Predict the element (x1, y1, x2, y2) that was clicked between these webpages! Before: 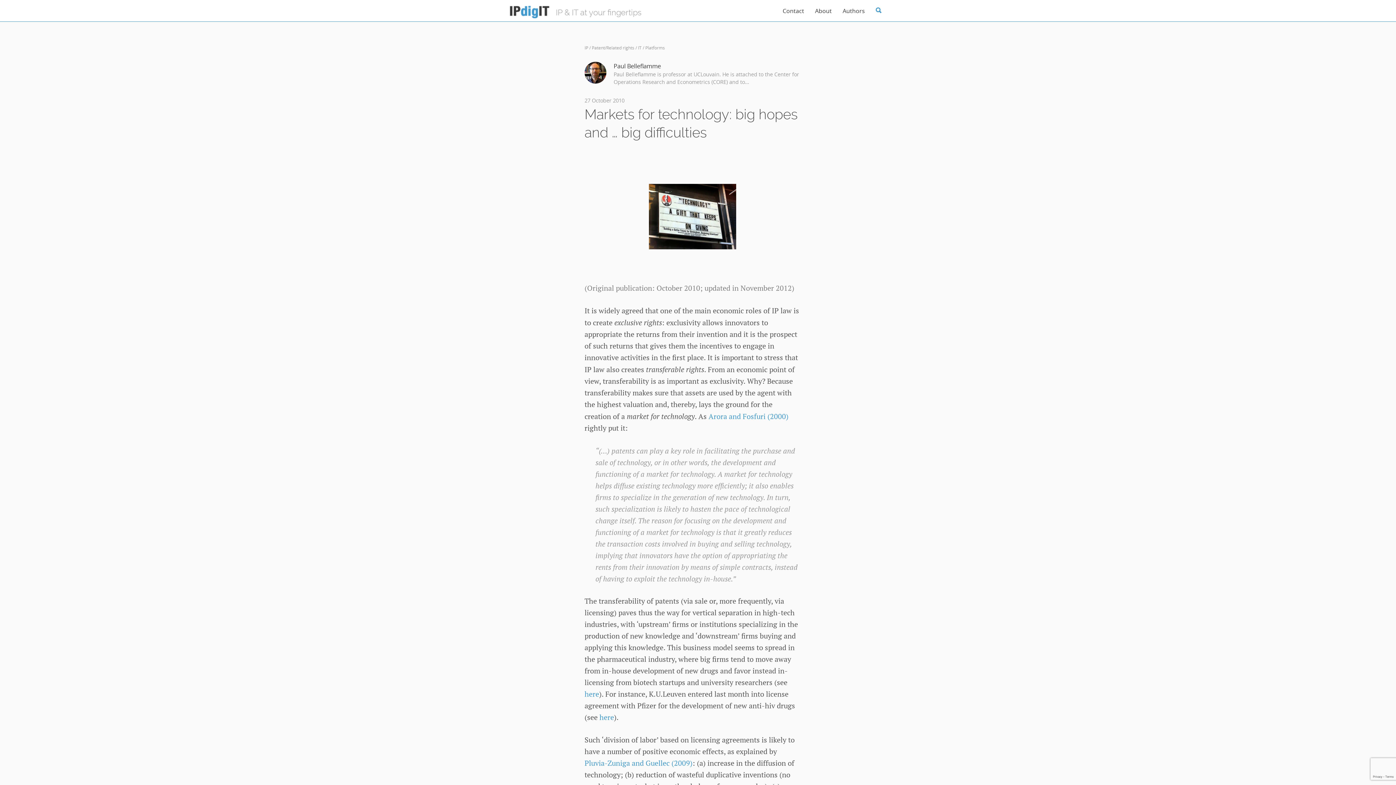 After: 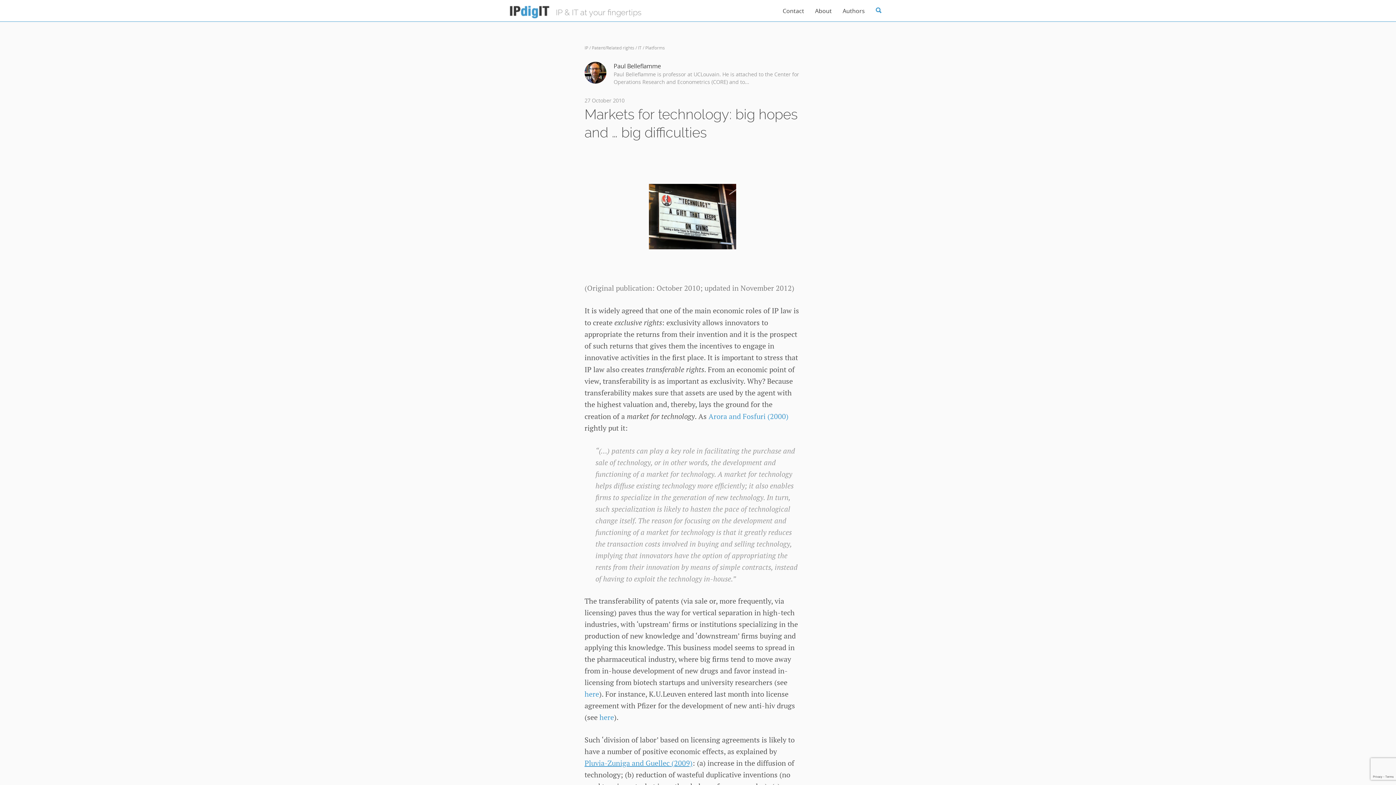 Action: label: Pluvia-Zuniga and Guellec (2009) bbox: (584, 759, 692, 768)